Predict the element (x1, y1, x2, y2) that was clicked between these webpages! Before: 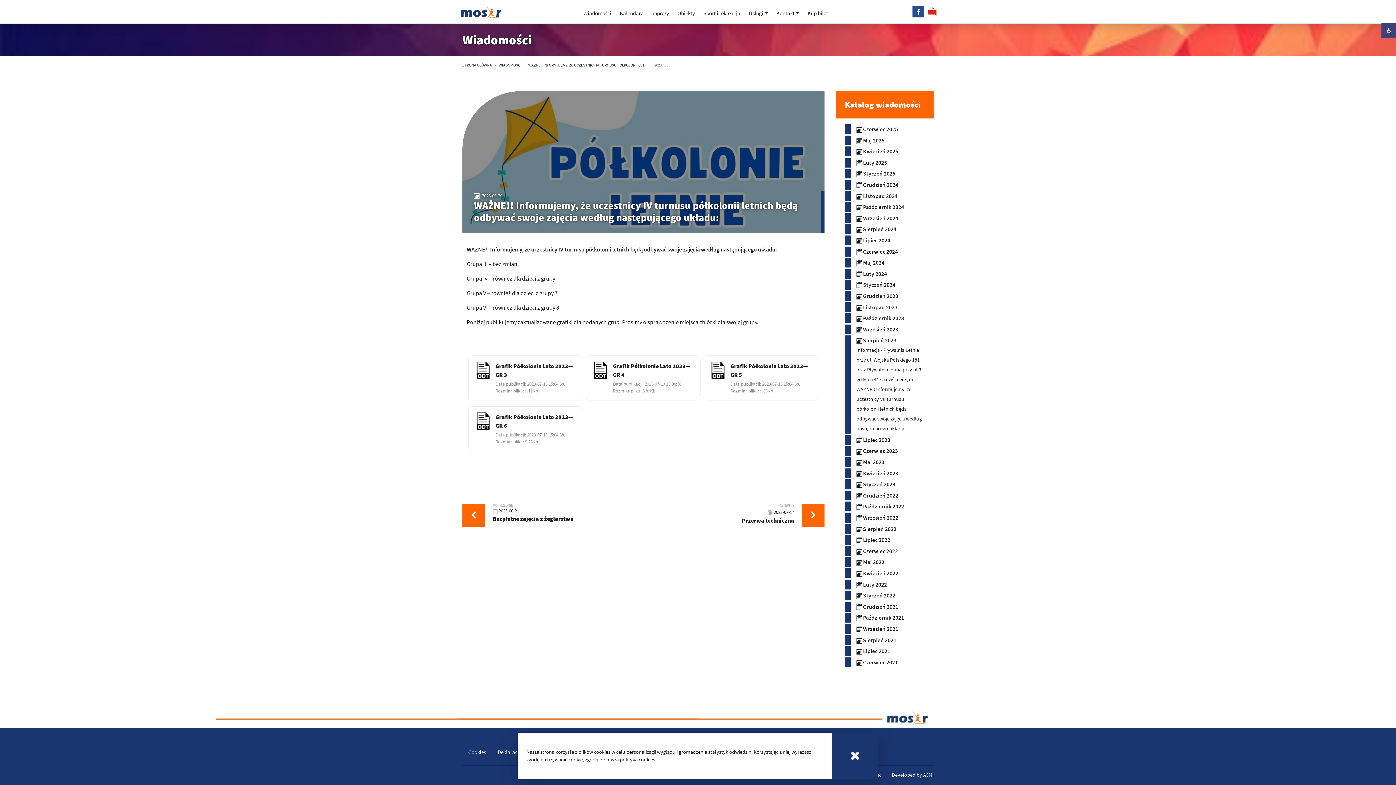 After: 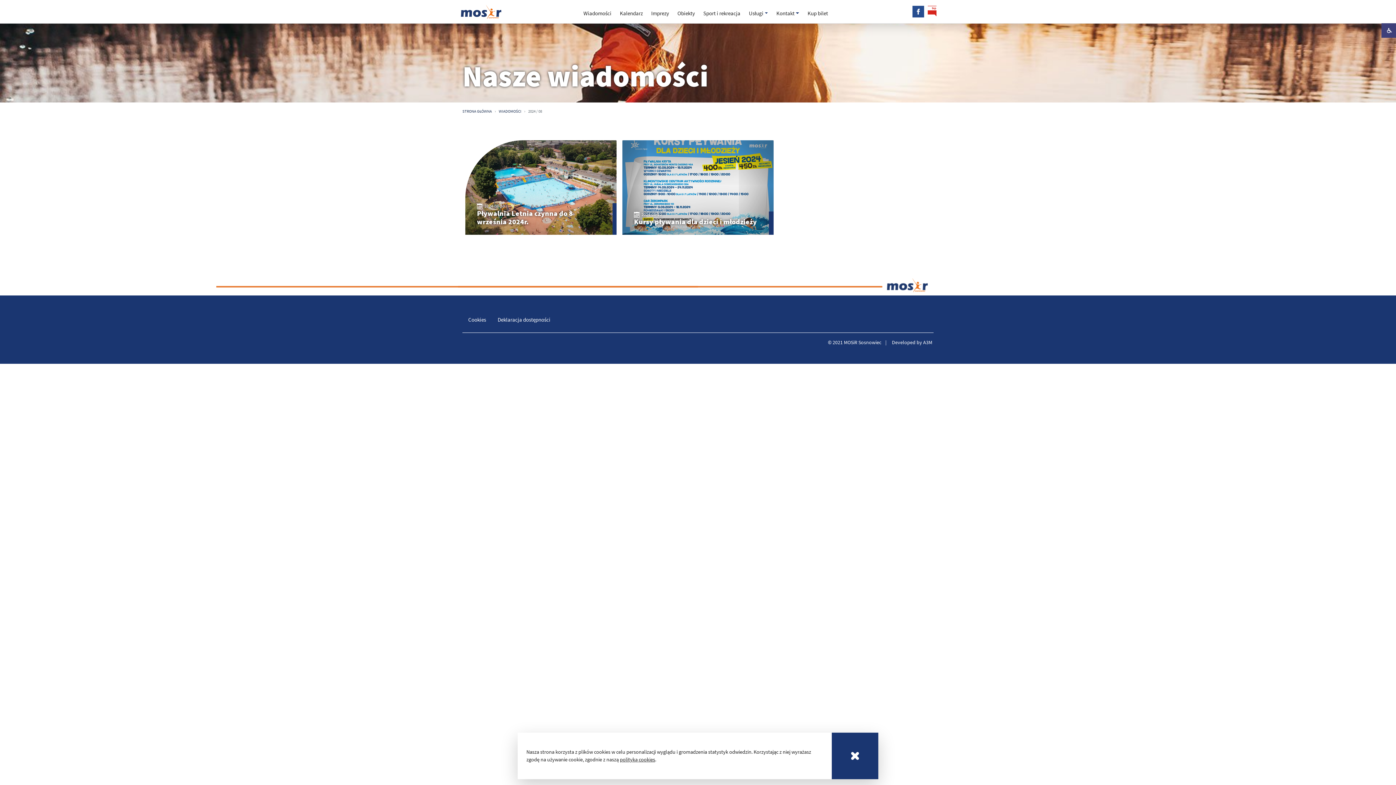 Action: bbox: (863, 224, 896, 234) label: Sierpień 2024